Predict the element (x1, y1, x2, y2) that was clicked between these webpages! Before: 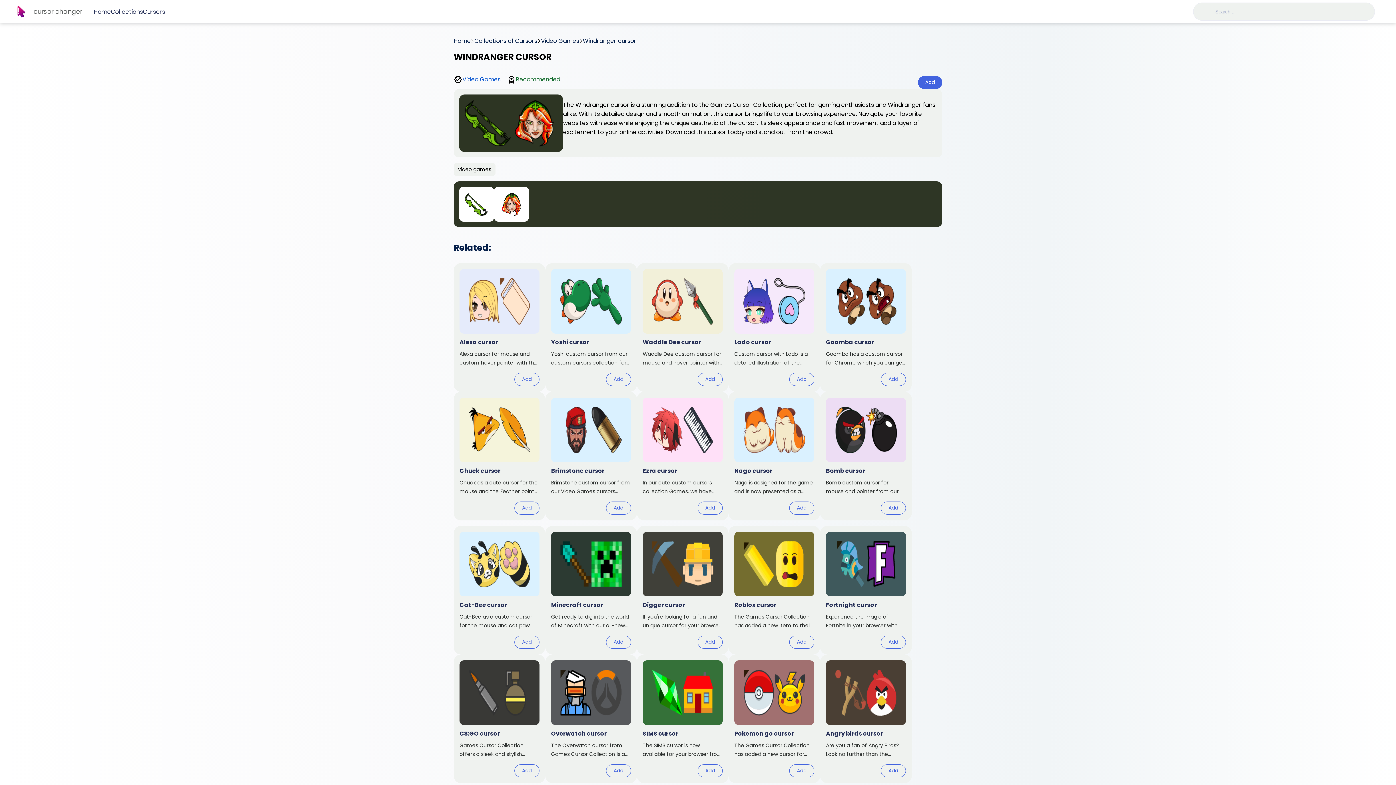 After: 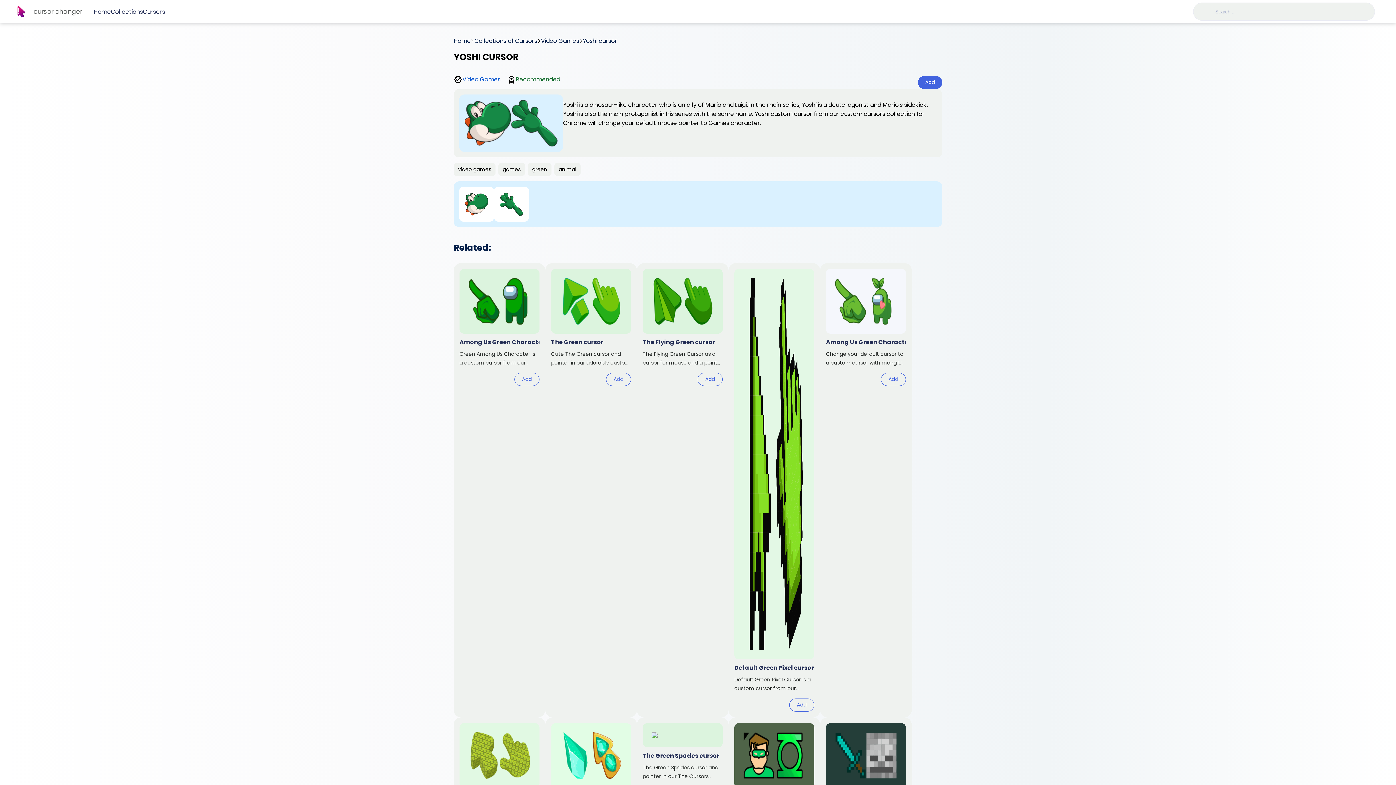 Action: bbox: (545, 263, 637, 391)